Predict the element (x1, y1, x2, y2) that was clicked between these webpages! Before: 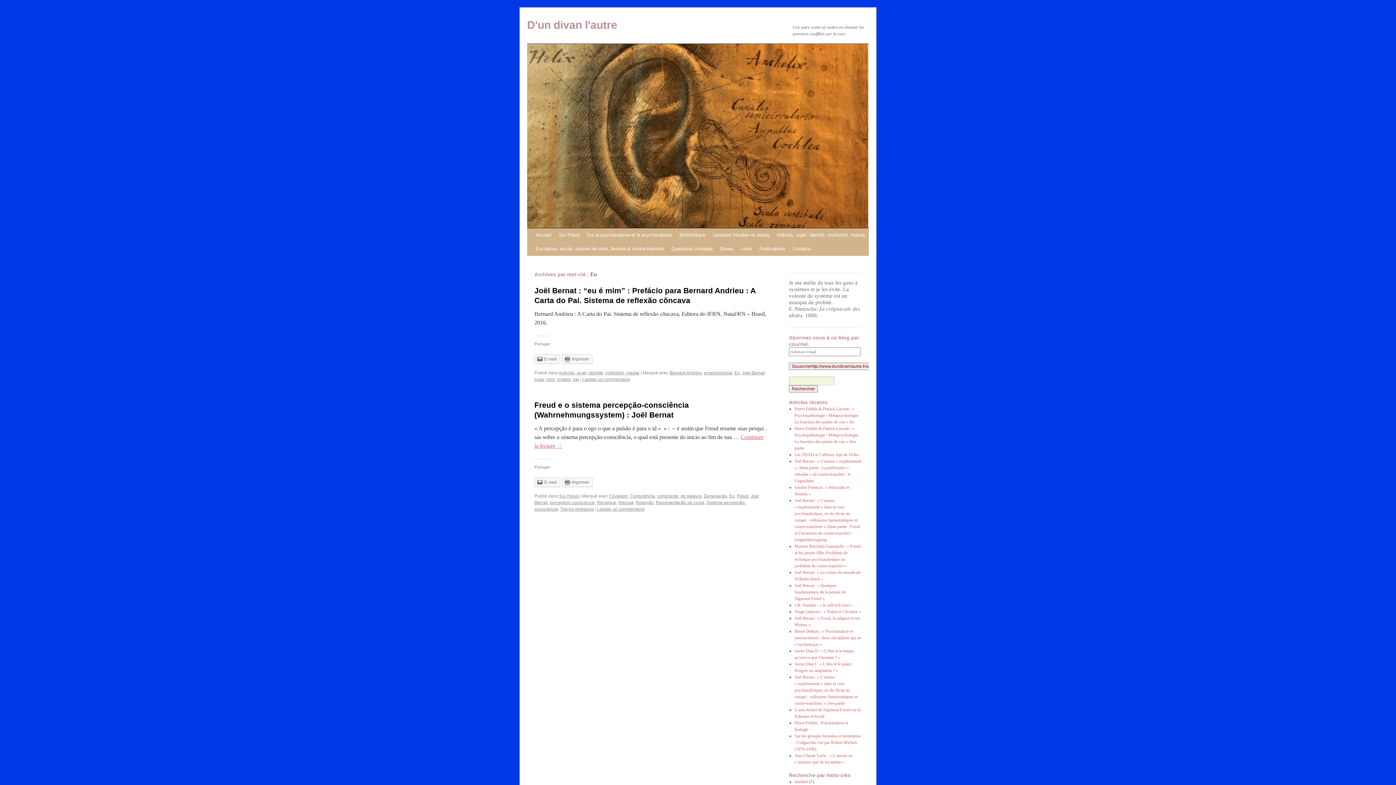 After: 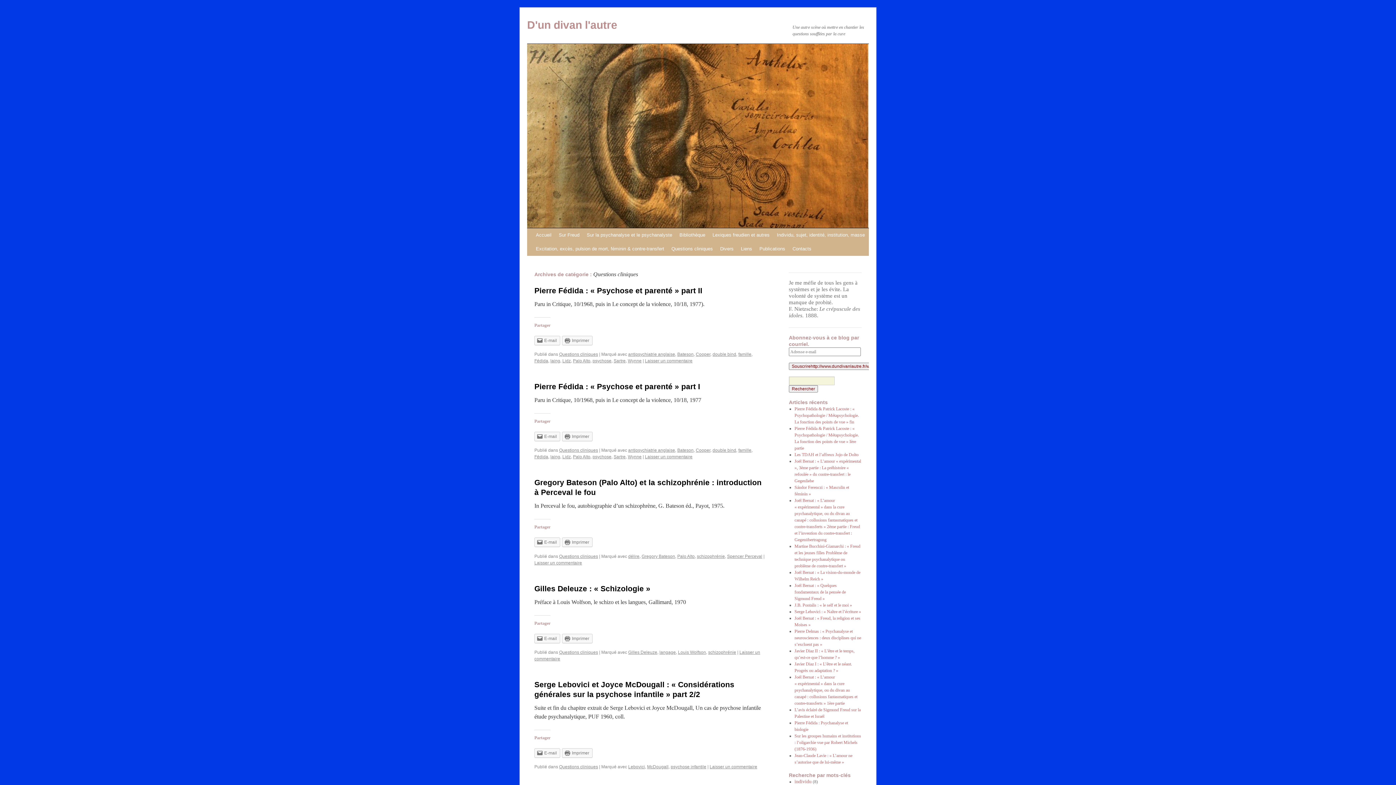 Action: label: Questions cliniques bbox: (668, 242, 716, 256)